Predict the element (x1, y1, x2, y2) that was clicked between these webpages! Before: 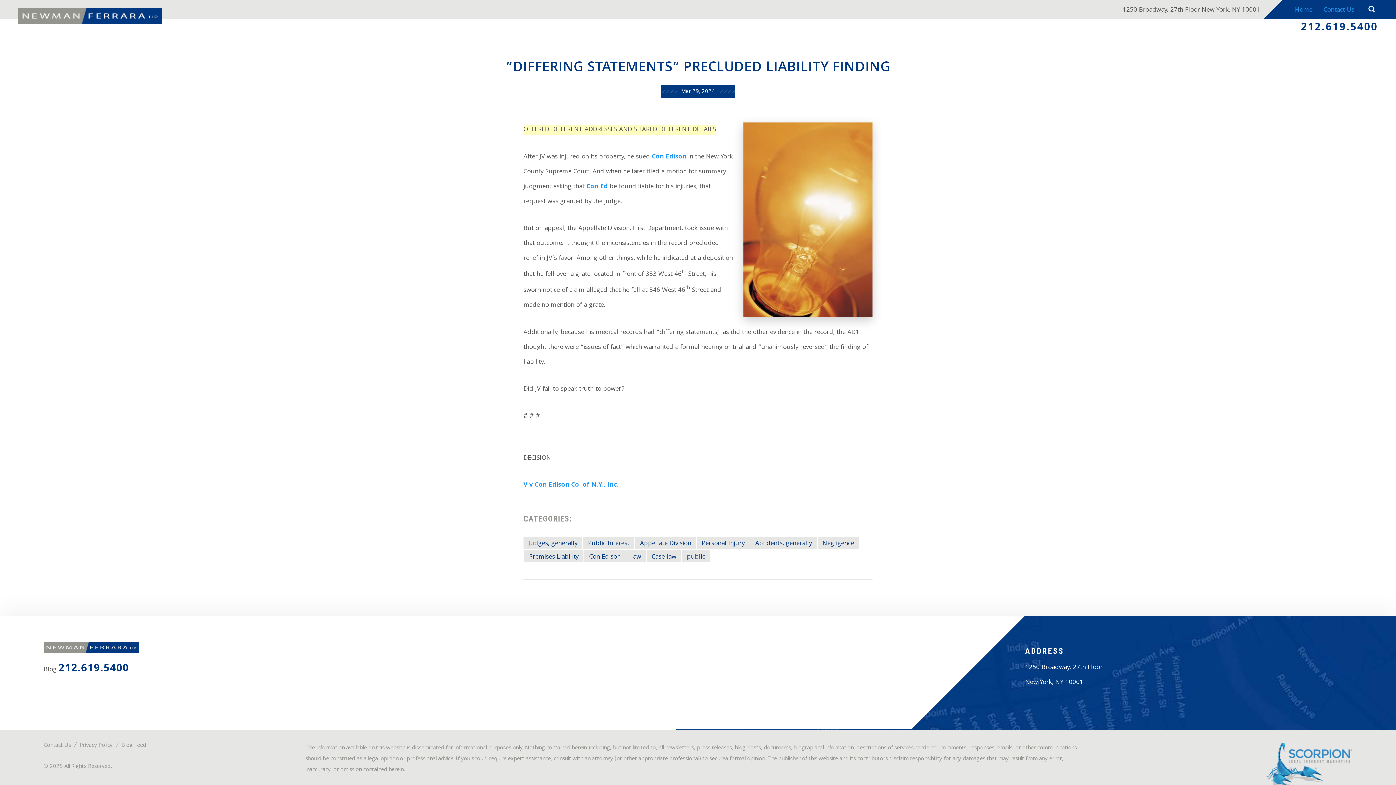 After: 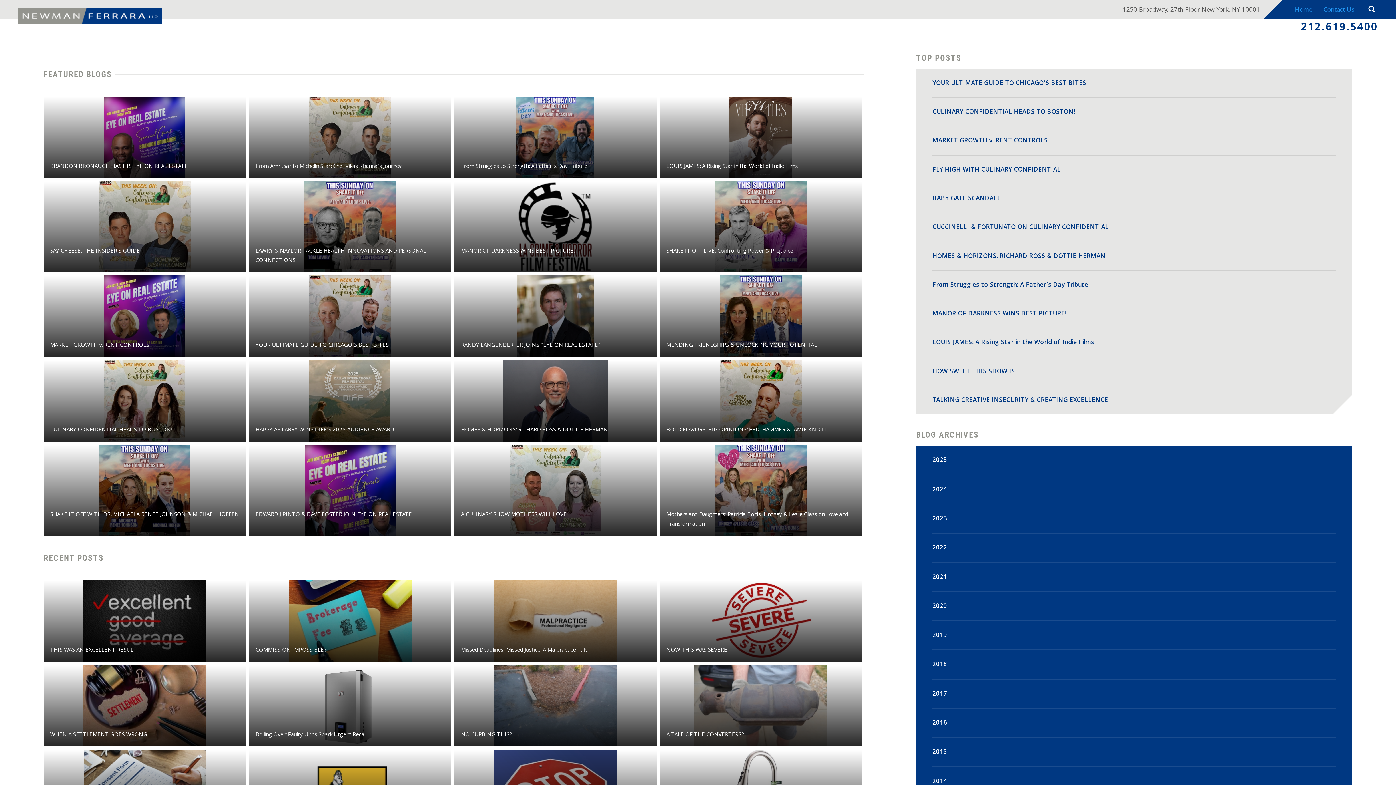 Action: bbox: (43, 642, 312, 652)